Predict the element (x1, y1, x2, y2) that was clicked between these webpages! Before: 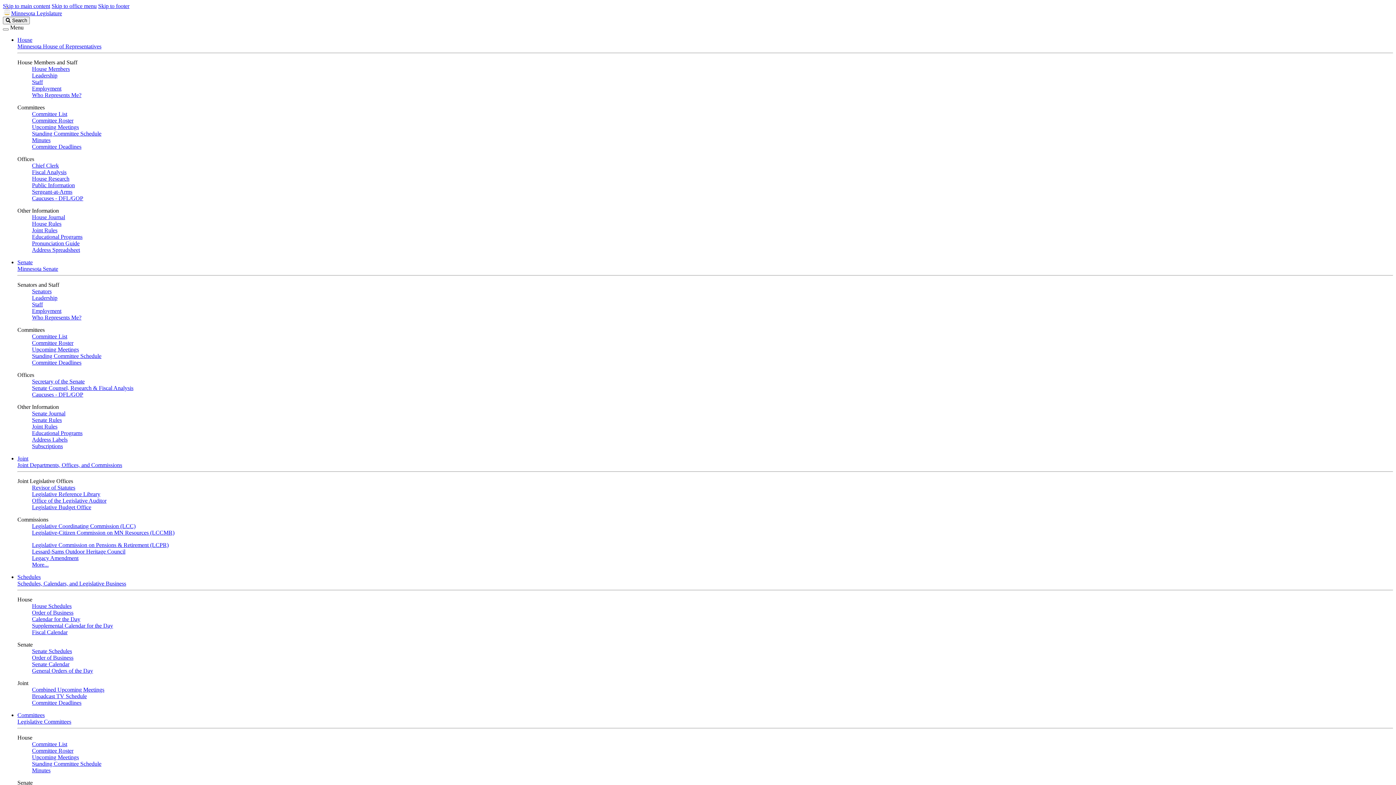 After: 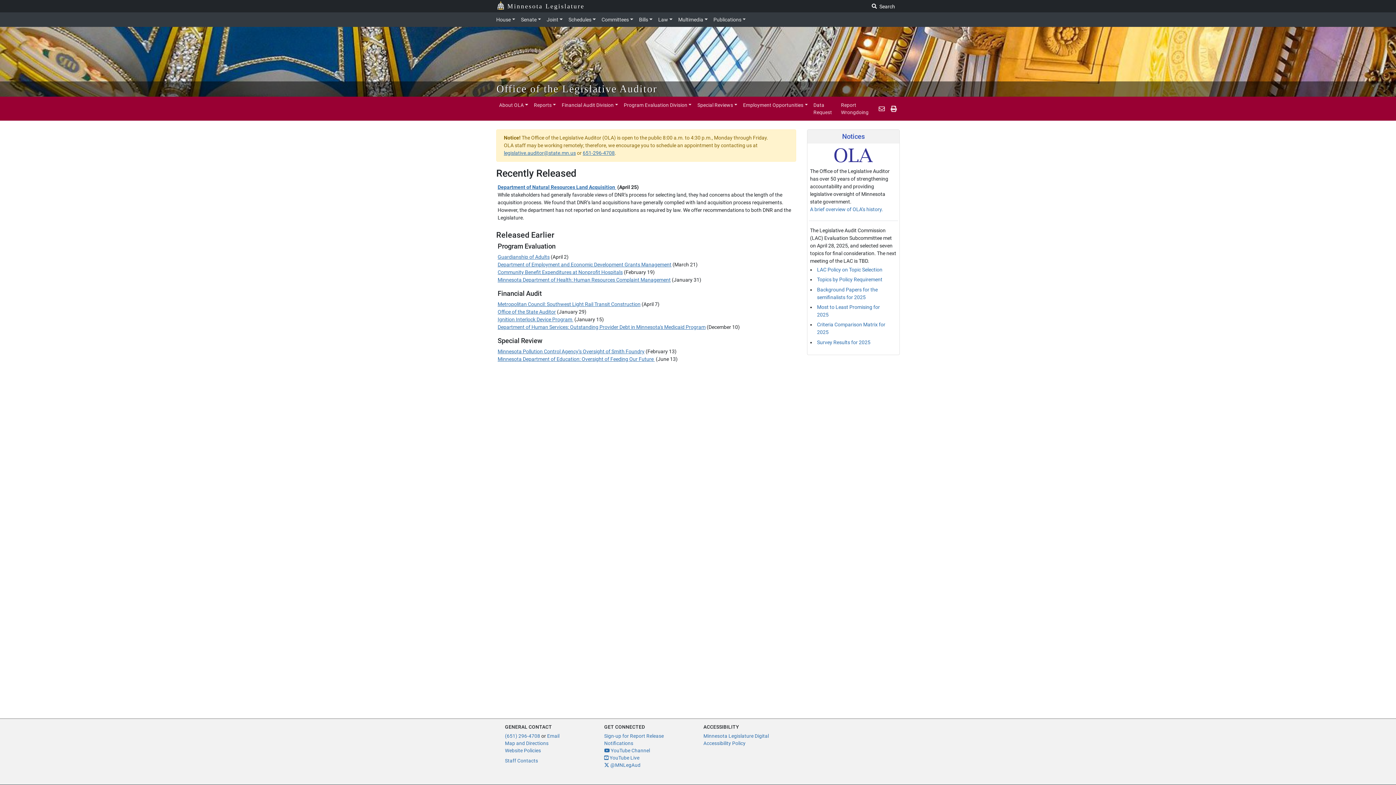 Action: label: Office of the Legislative Auditor bbox: (32, 497, 106, 504)